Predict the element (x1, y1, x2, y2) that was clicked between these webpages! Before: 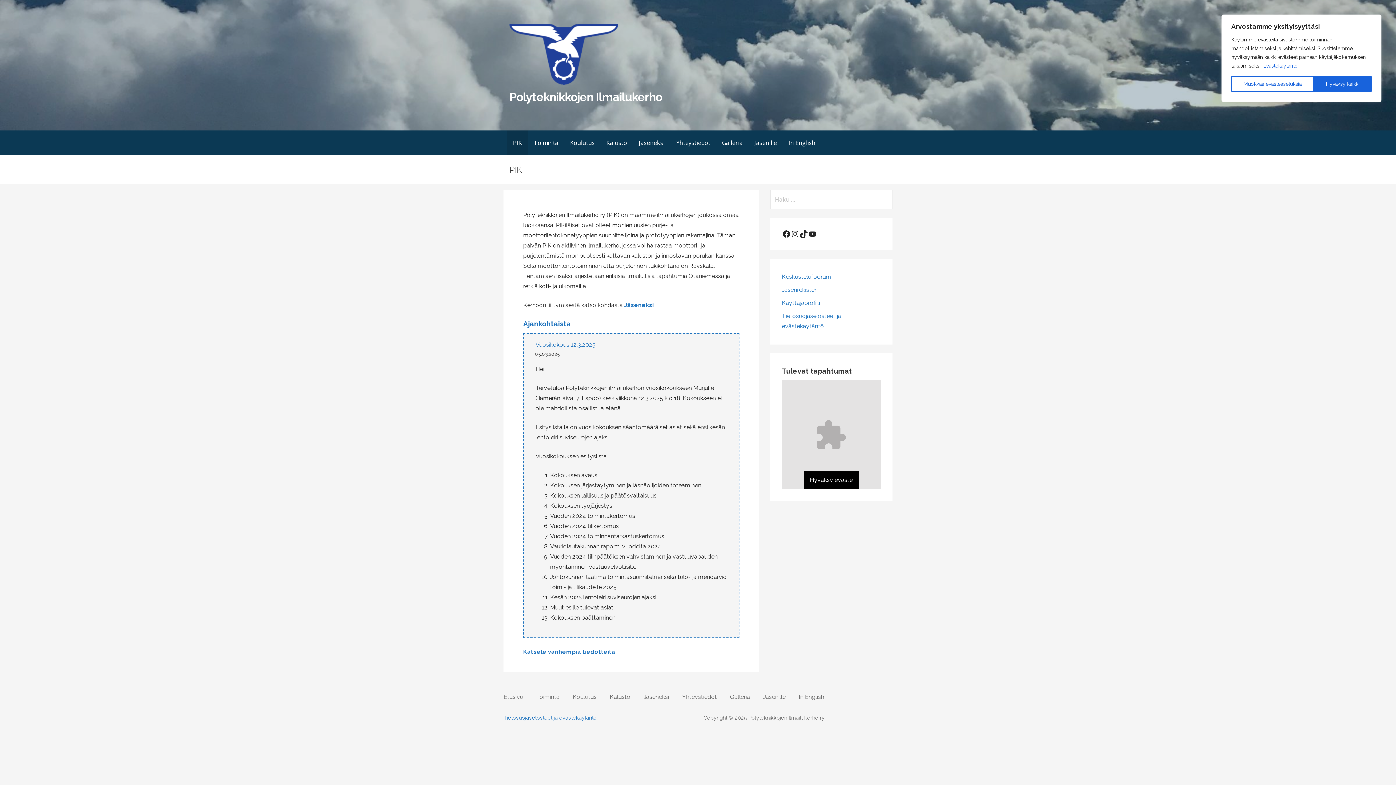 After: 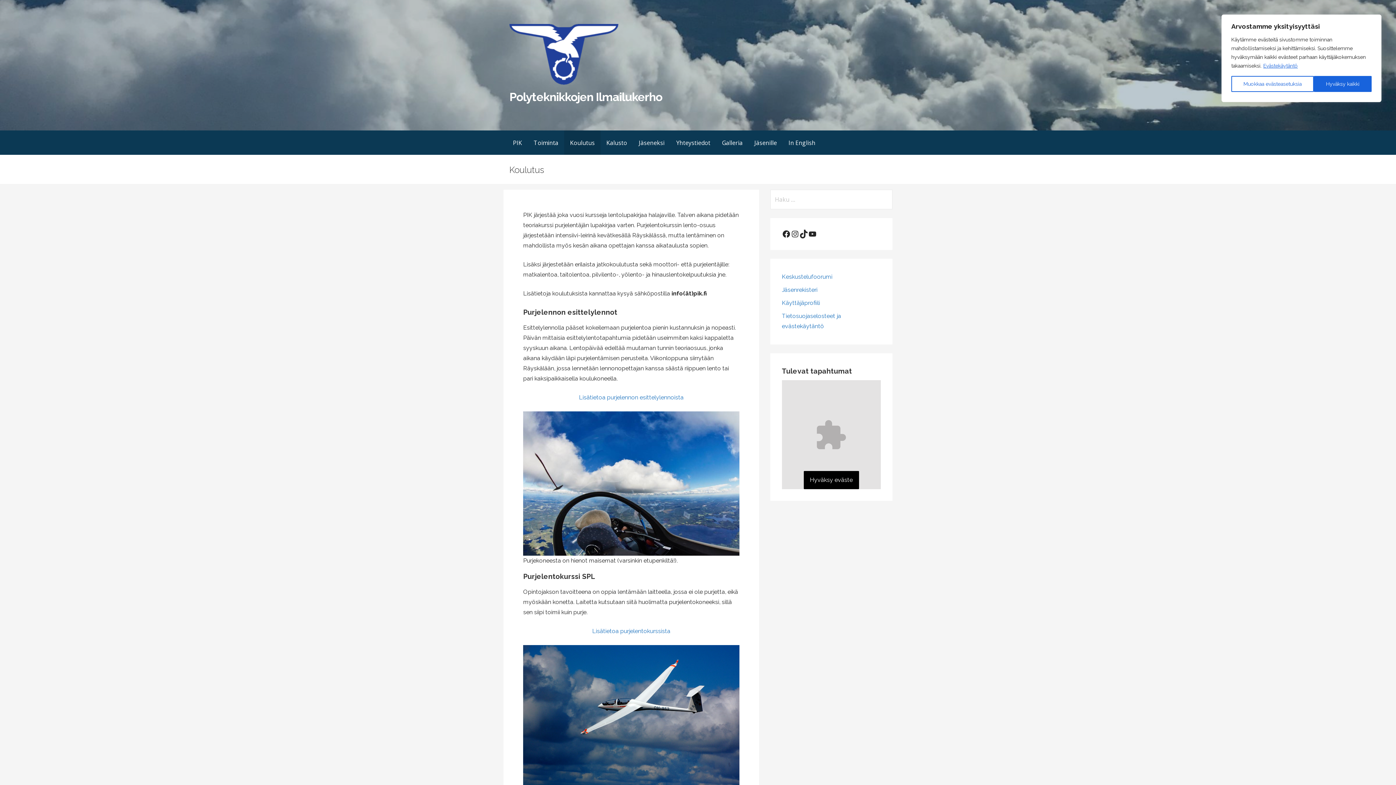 Action: label: Koulutus bbox: (564, 130, 600, 155)